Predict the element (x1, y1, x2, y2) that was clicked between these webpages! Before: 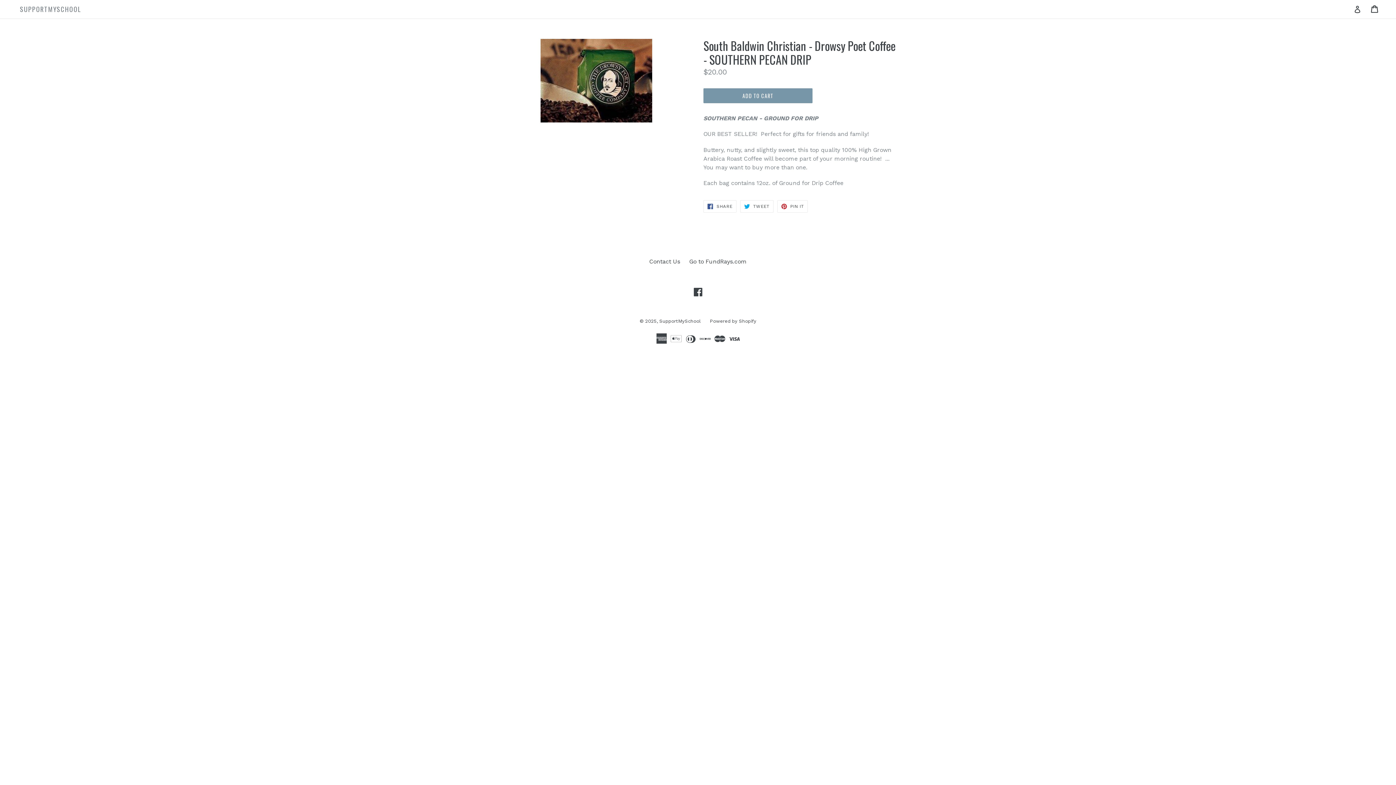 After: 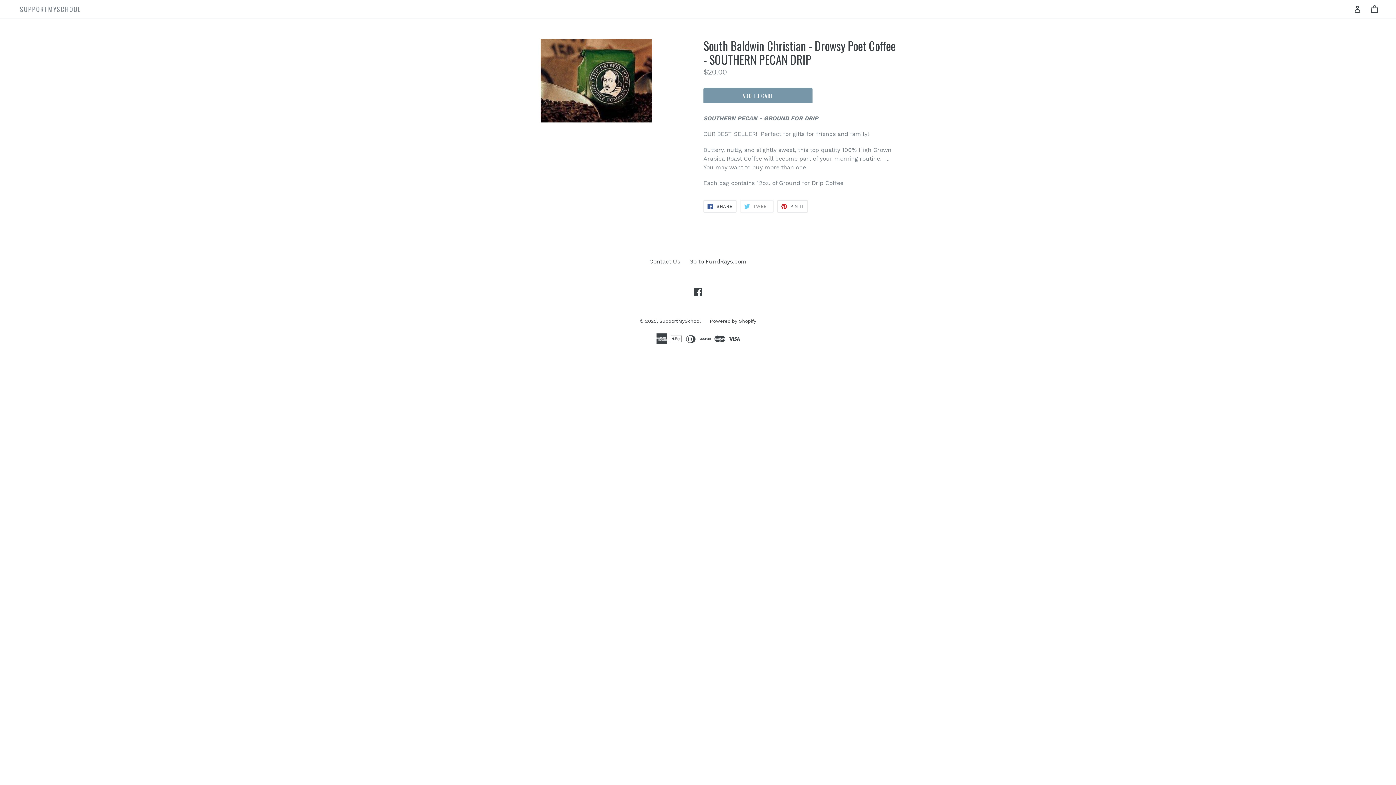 Action: bbox: (740, 200, 773, 212) label:  TWEET
TWEET ON TWITTER